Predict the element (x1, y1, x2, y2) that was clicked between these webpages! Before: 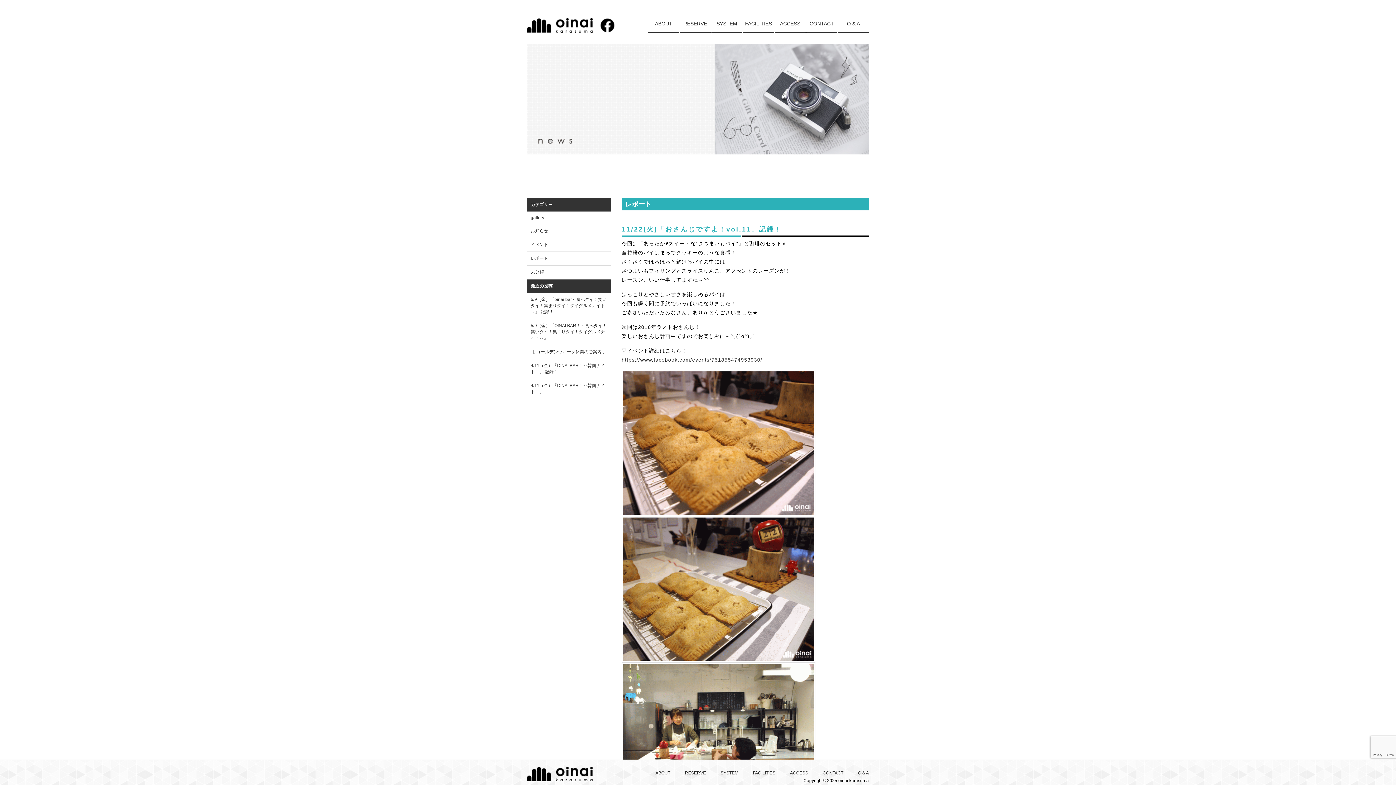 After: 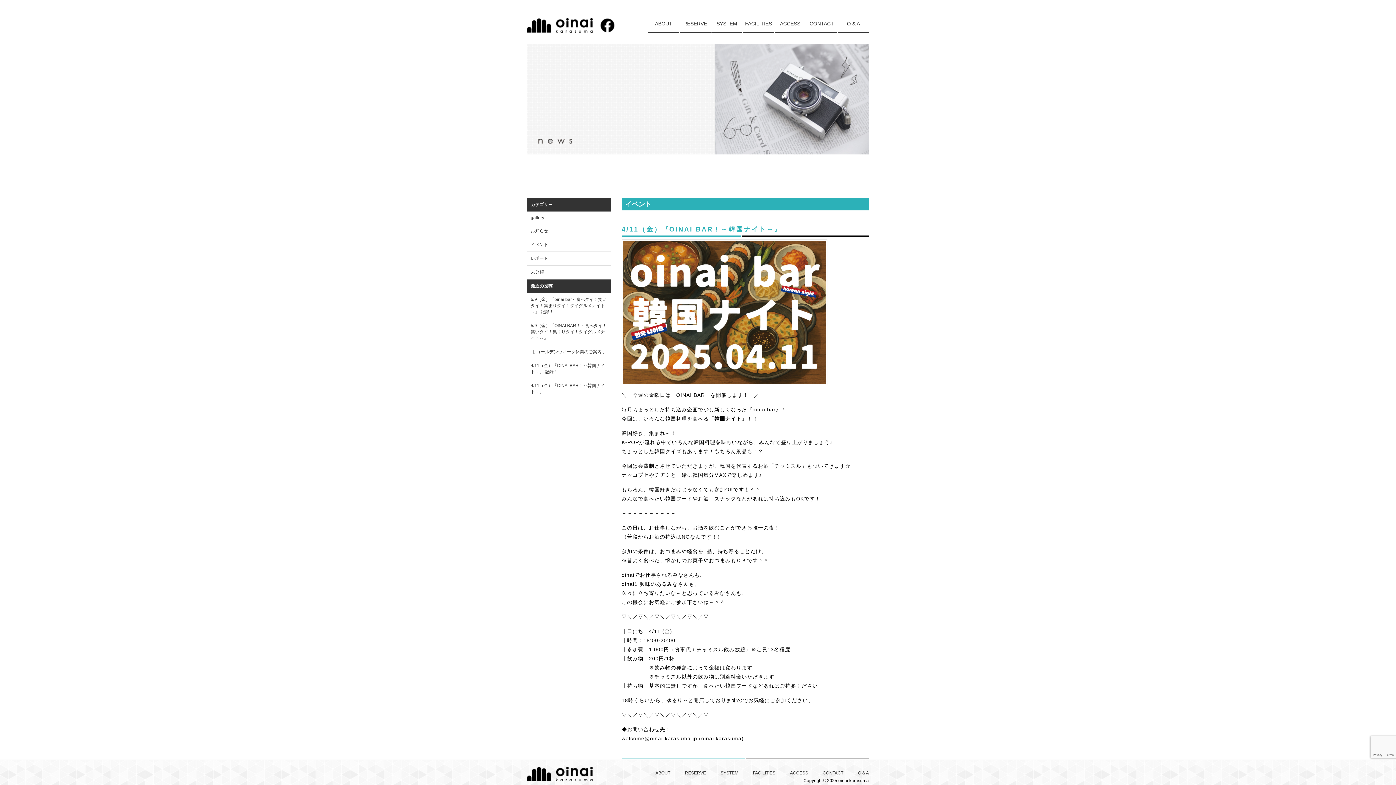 Action: label: 4/11（金）『OINAI BAR！～韓国ナイト～』 bbox: (527, 379, 610, 398)